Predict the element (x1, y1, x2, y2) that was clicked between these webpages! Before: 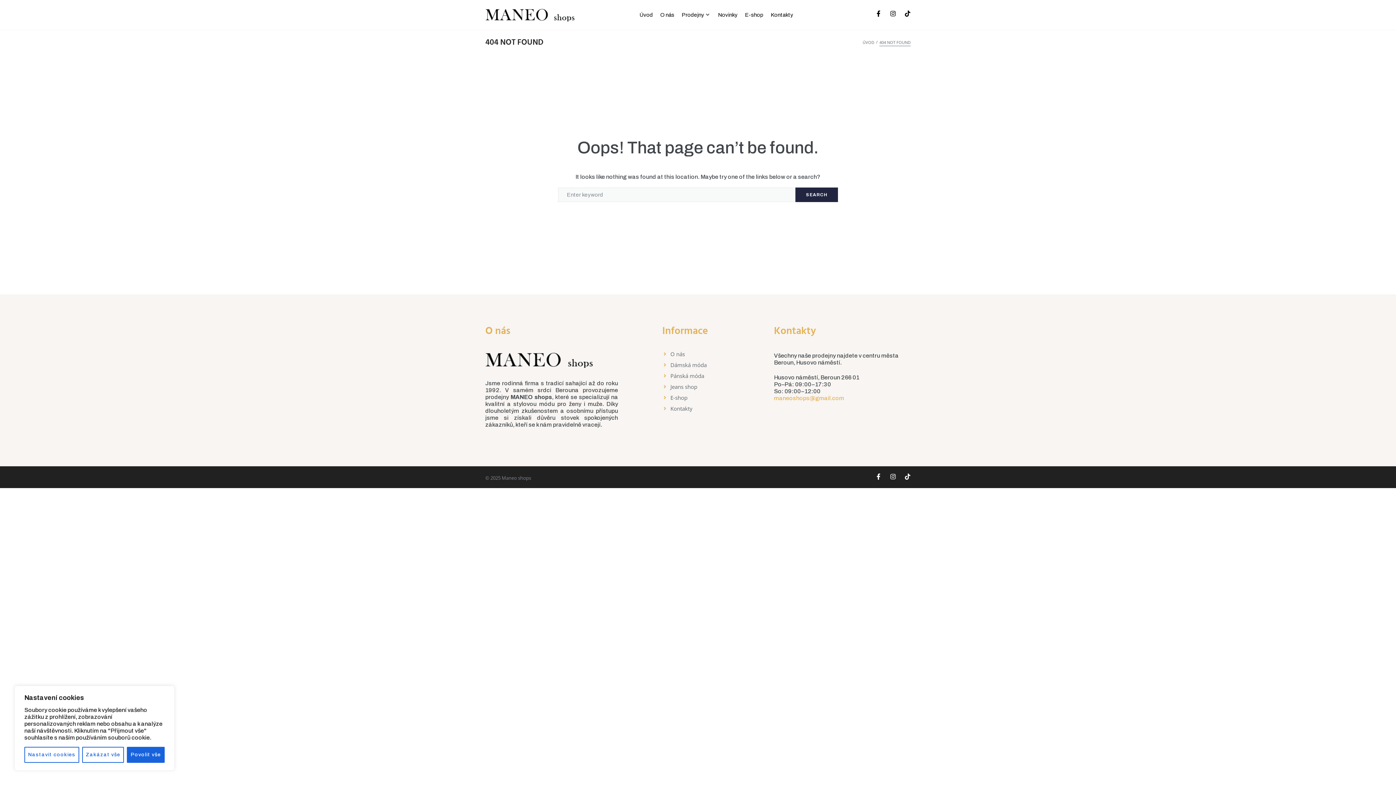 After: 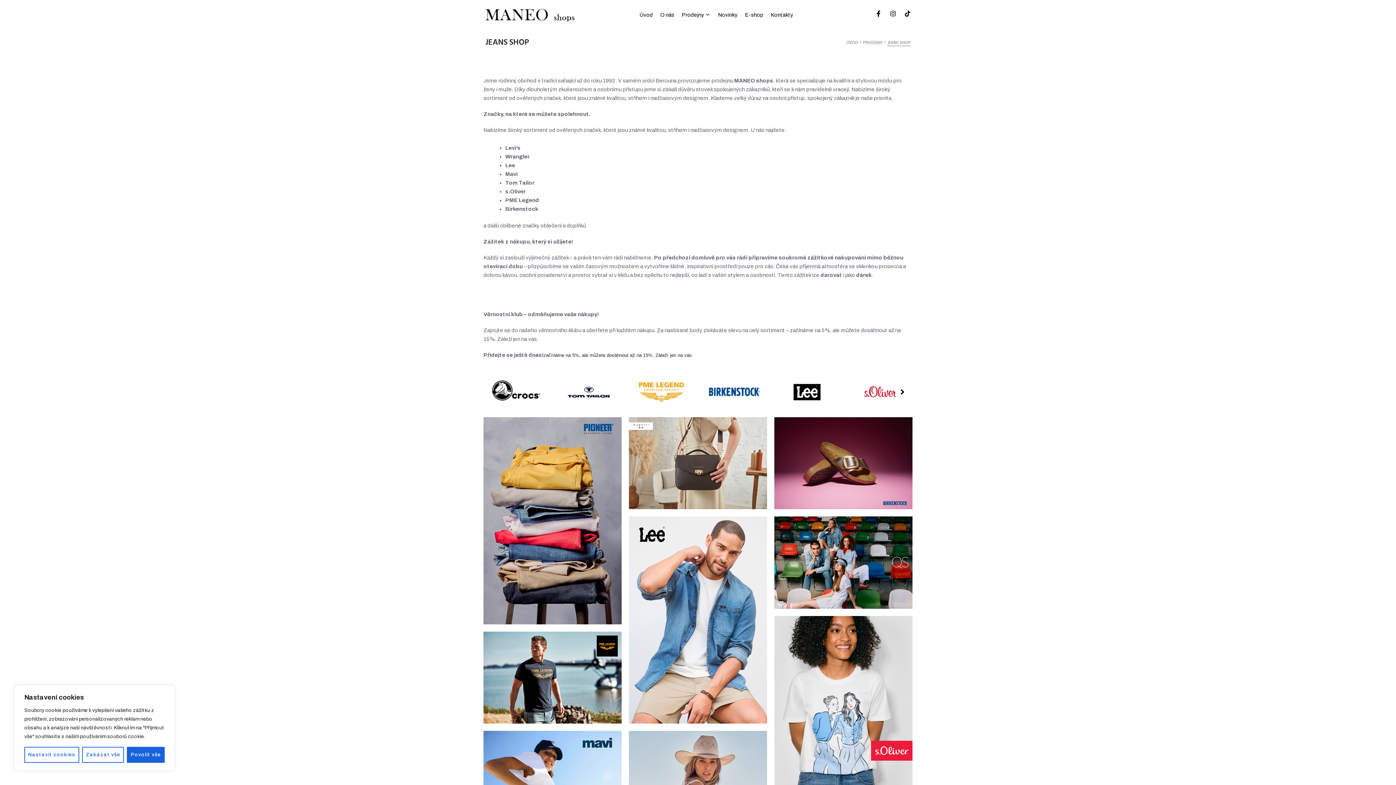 Action: bbox: (662, 382, 763, 391) label: Jeans shop